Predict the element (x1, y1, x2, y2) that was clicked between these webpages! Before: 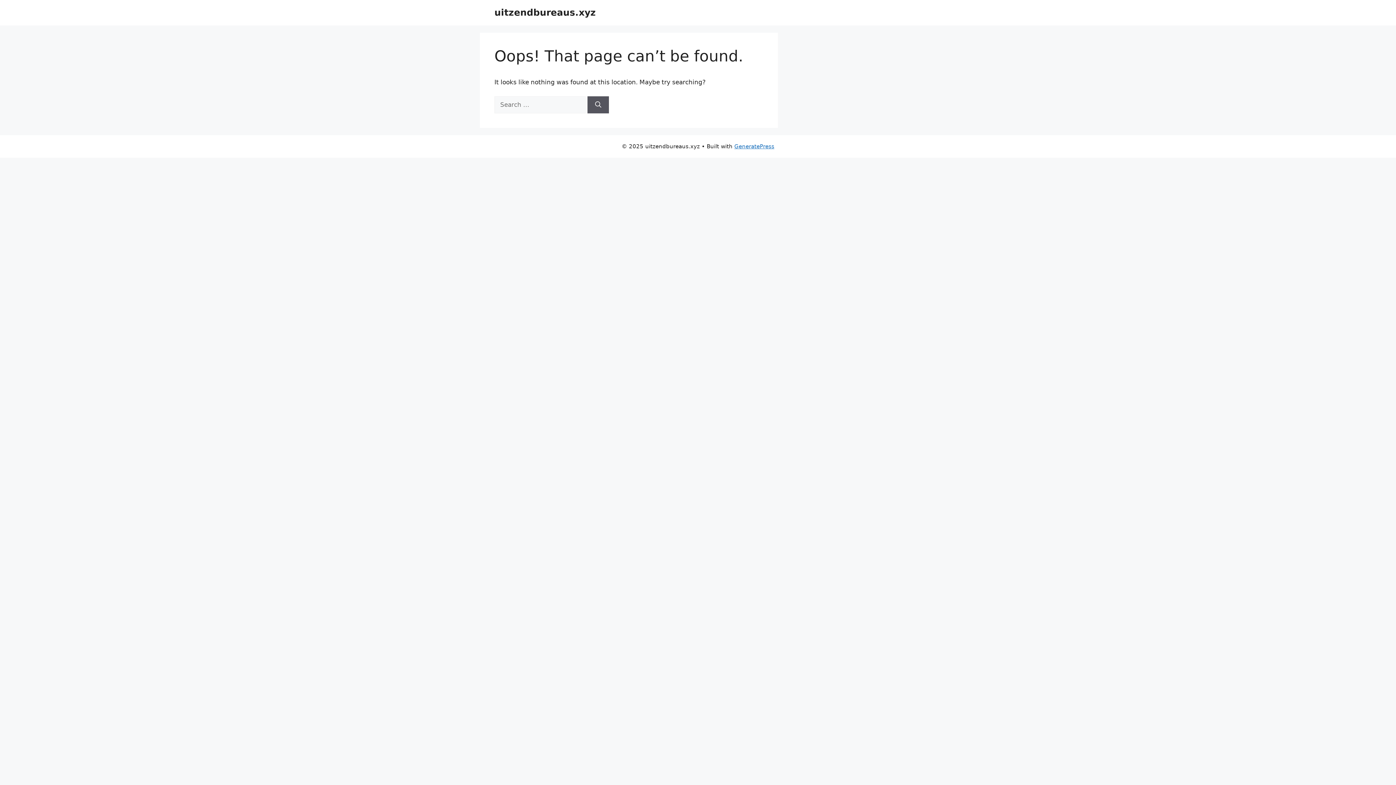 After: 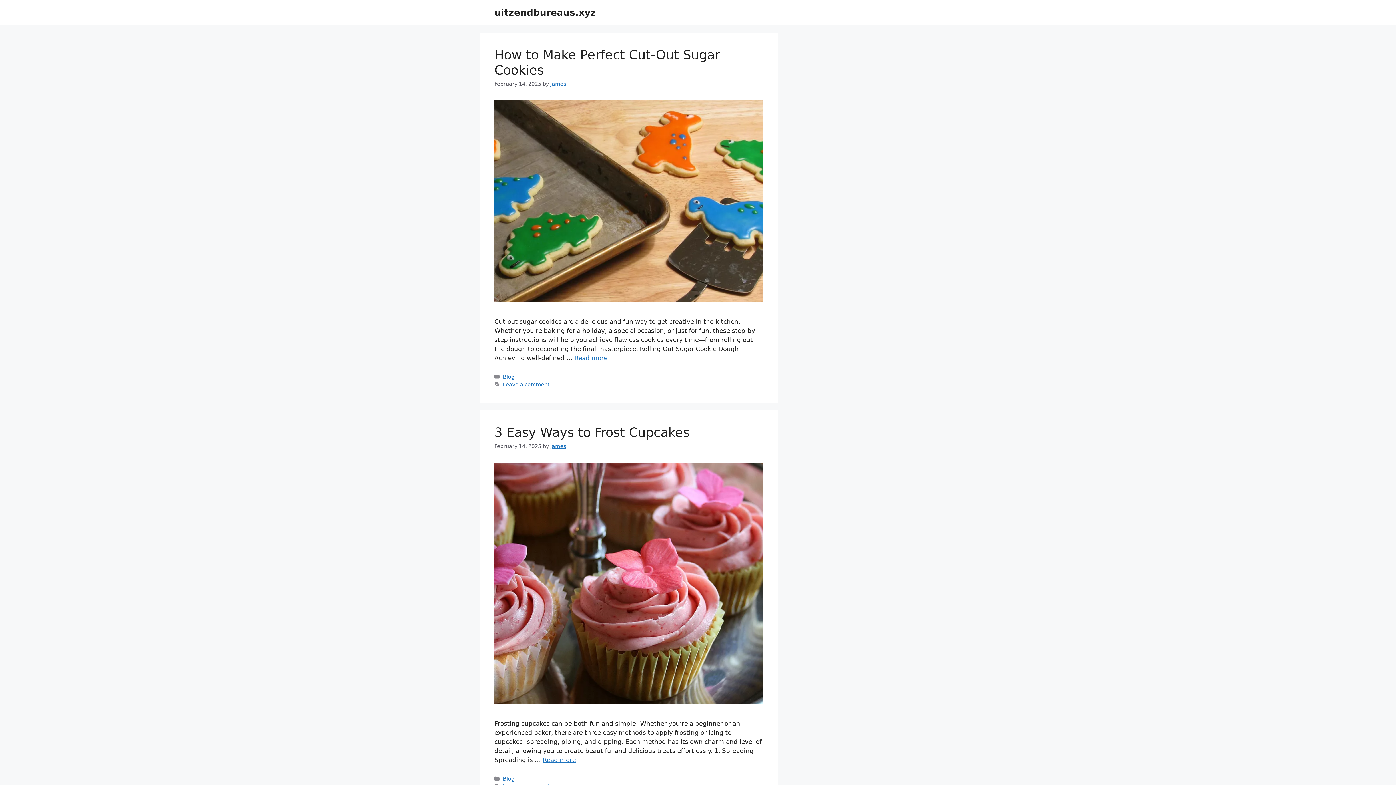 Action: label: uitzendbureaus.xyz bbox: (494, 7, 596, 17)